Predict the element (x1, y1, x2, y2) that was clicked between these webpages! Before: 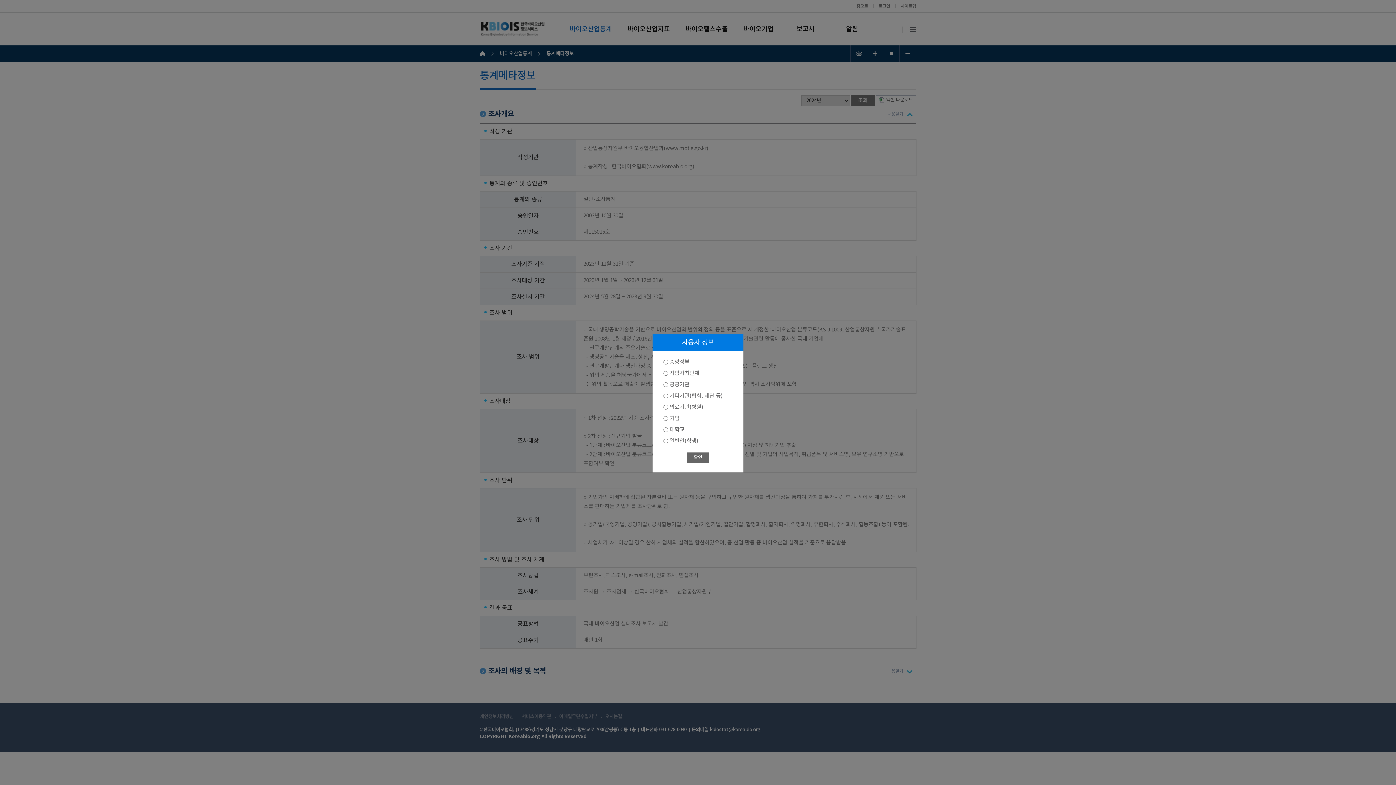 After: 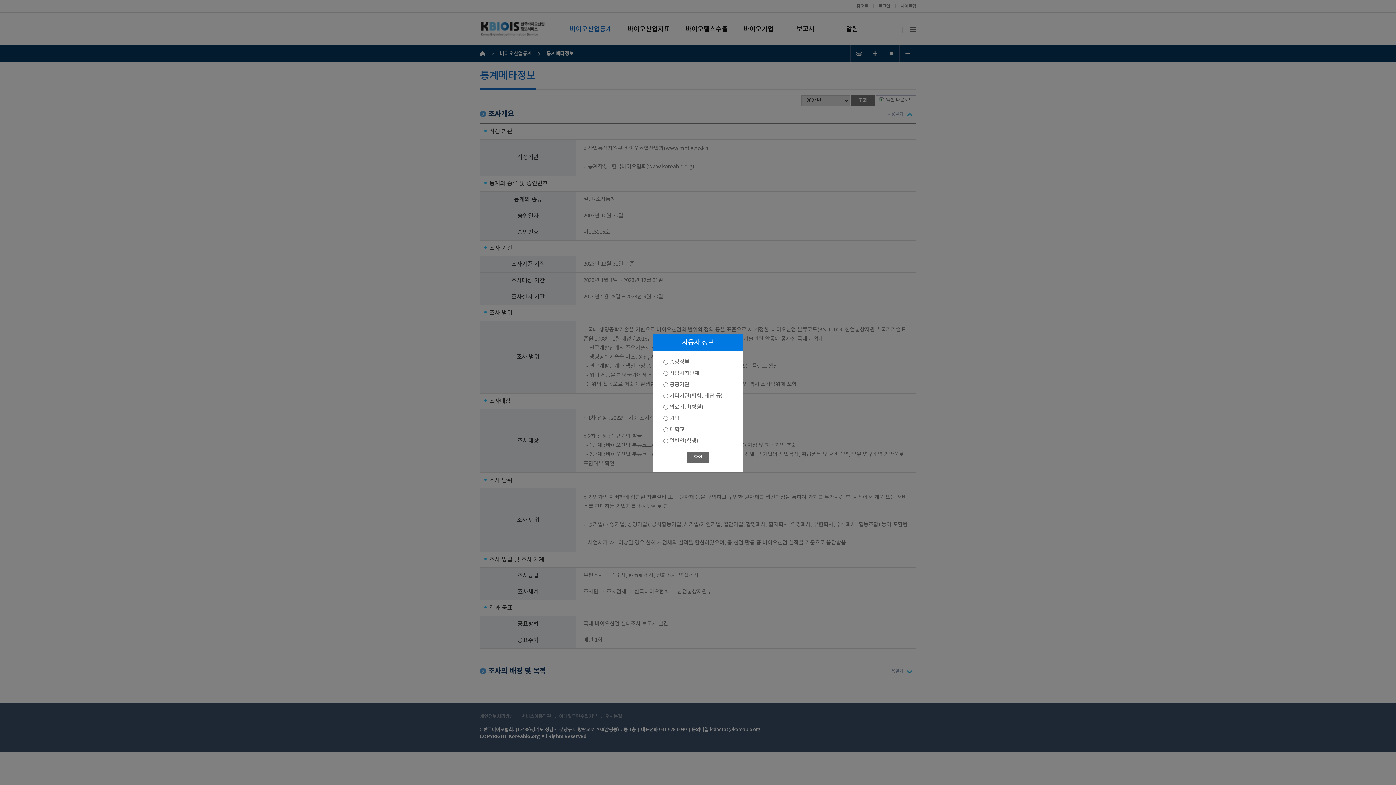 Action: label: 확인 bbox: (687, 452, 709, 463)